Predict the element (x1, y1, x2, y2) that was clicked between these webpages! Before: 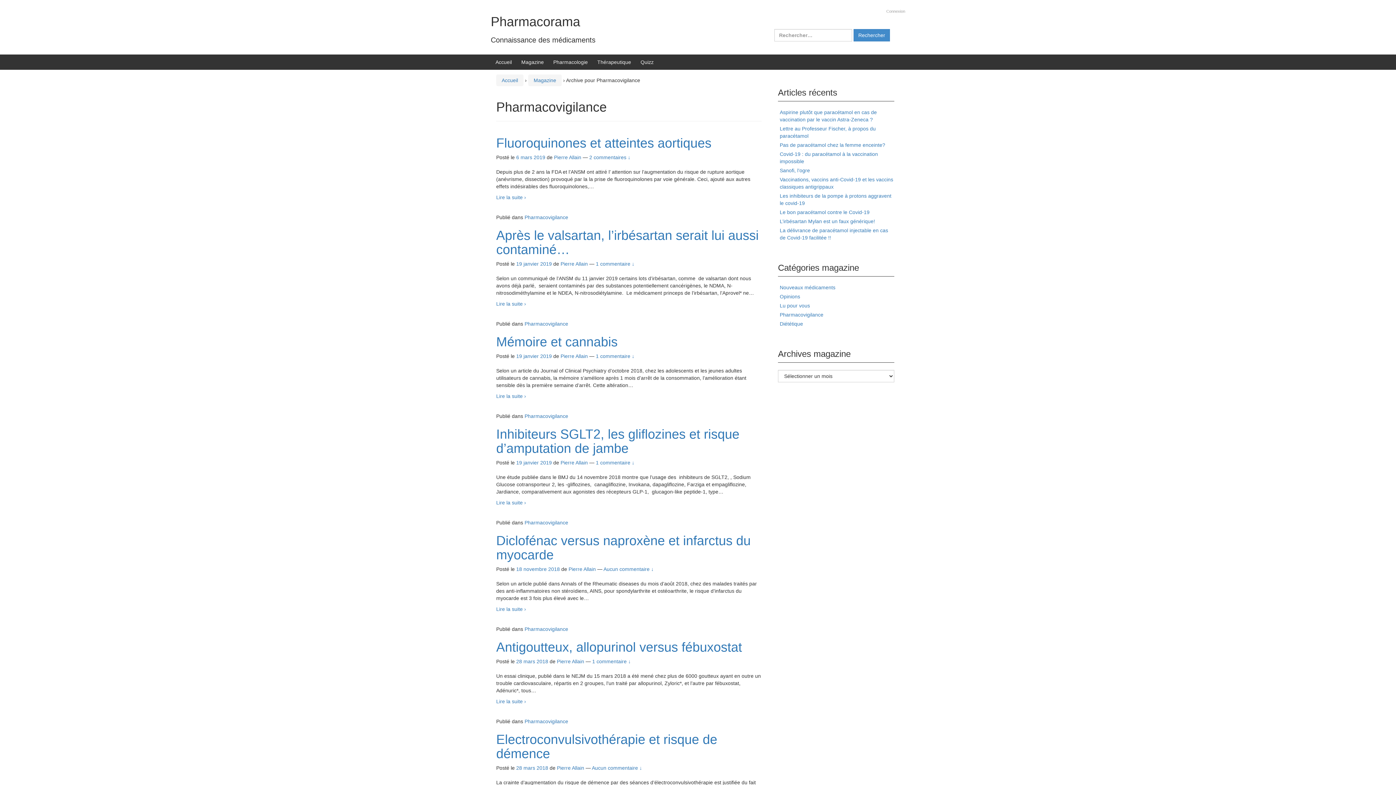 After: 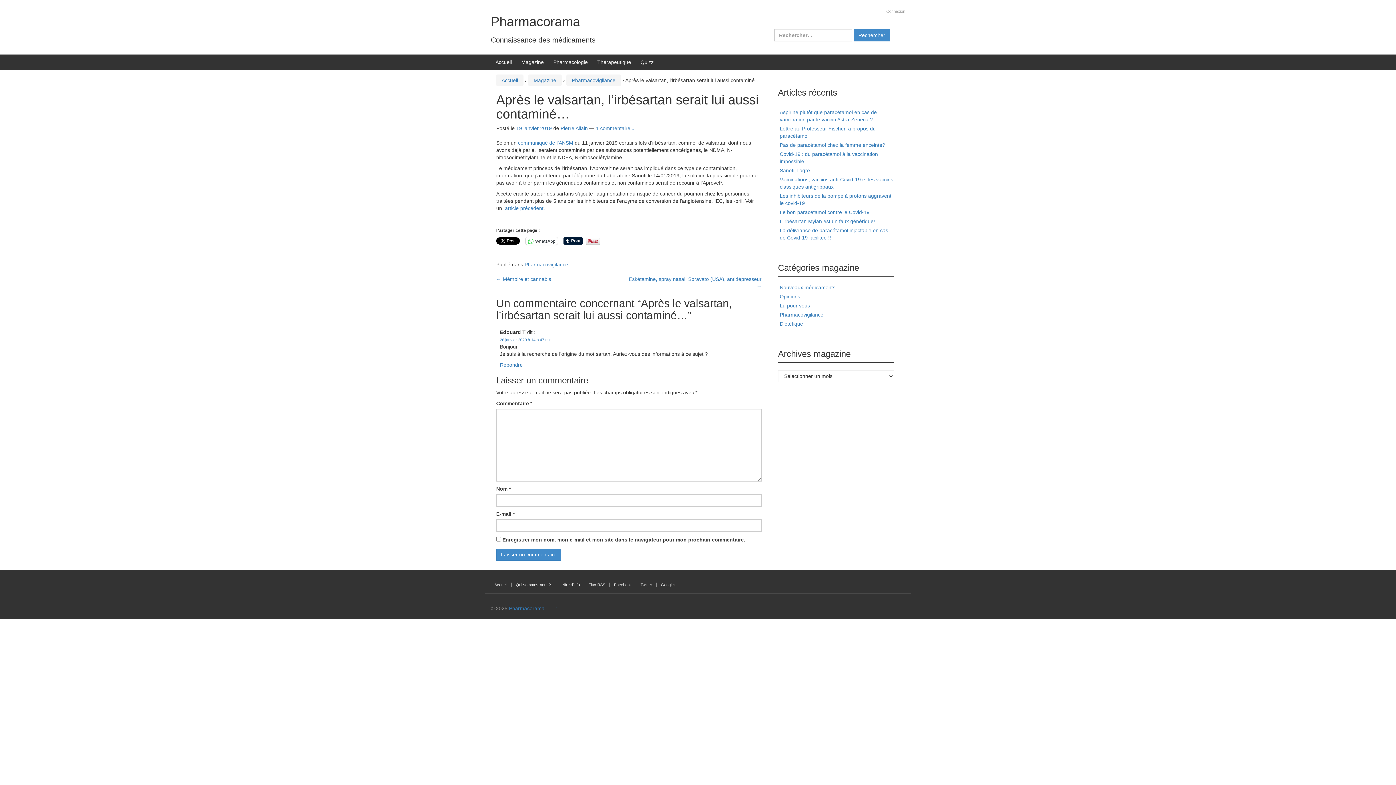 Action: bbox: (496, 228, 758, 257) label: Après le valsartan, l’irbésartan serait lui aussi contaminé…